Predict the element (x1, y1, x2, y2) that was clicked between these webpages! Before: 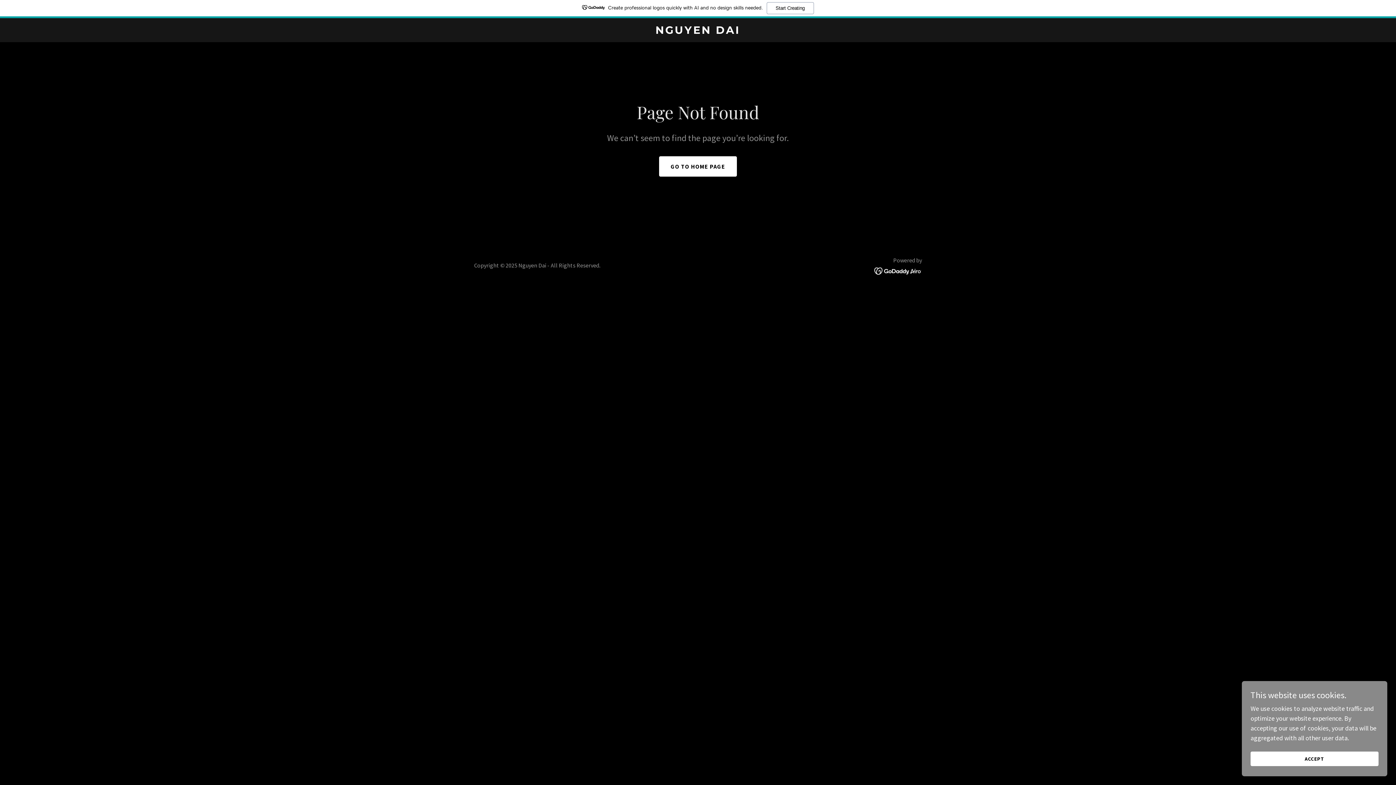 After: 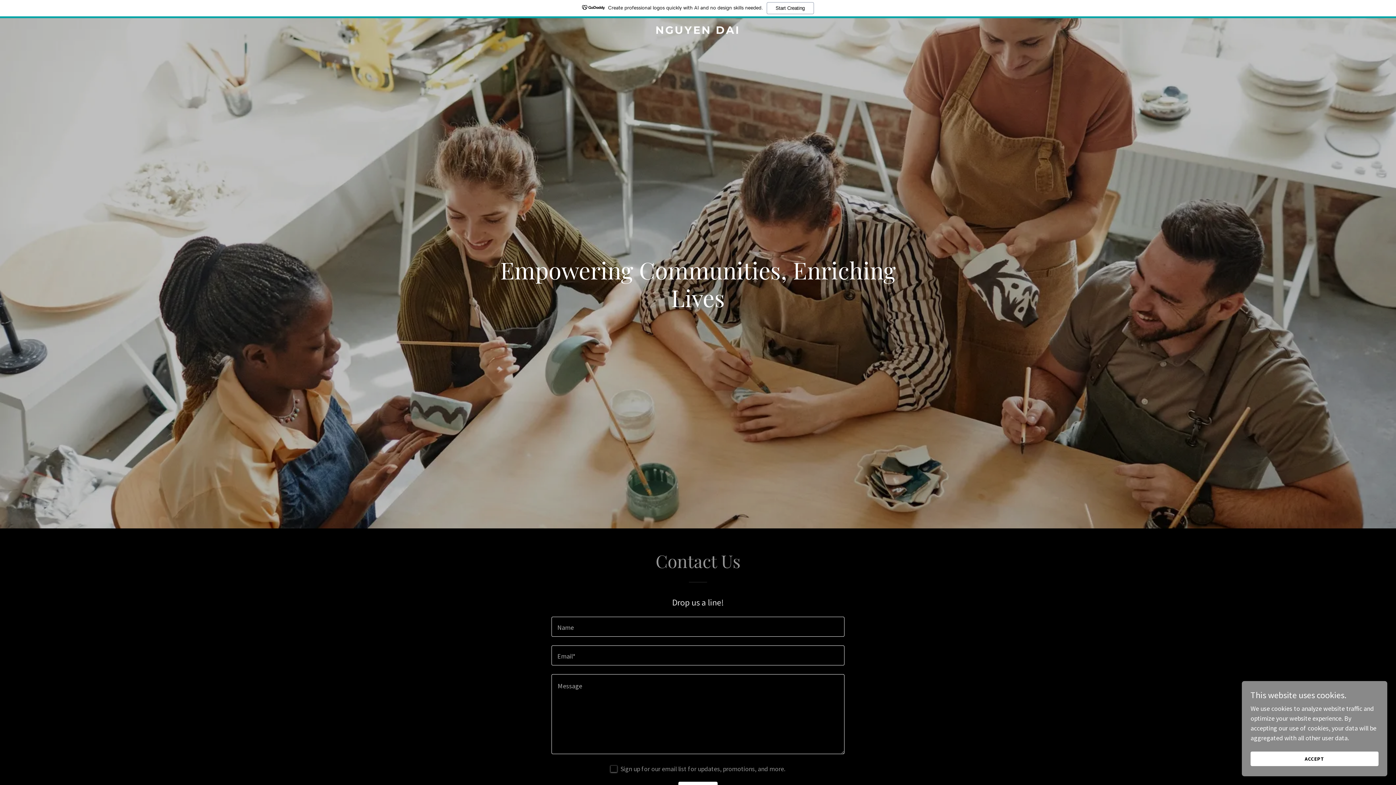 Action: label: NGUYEN DAI bbox: (471, 27, 925, 35)